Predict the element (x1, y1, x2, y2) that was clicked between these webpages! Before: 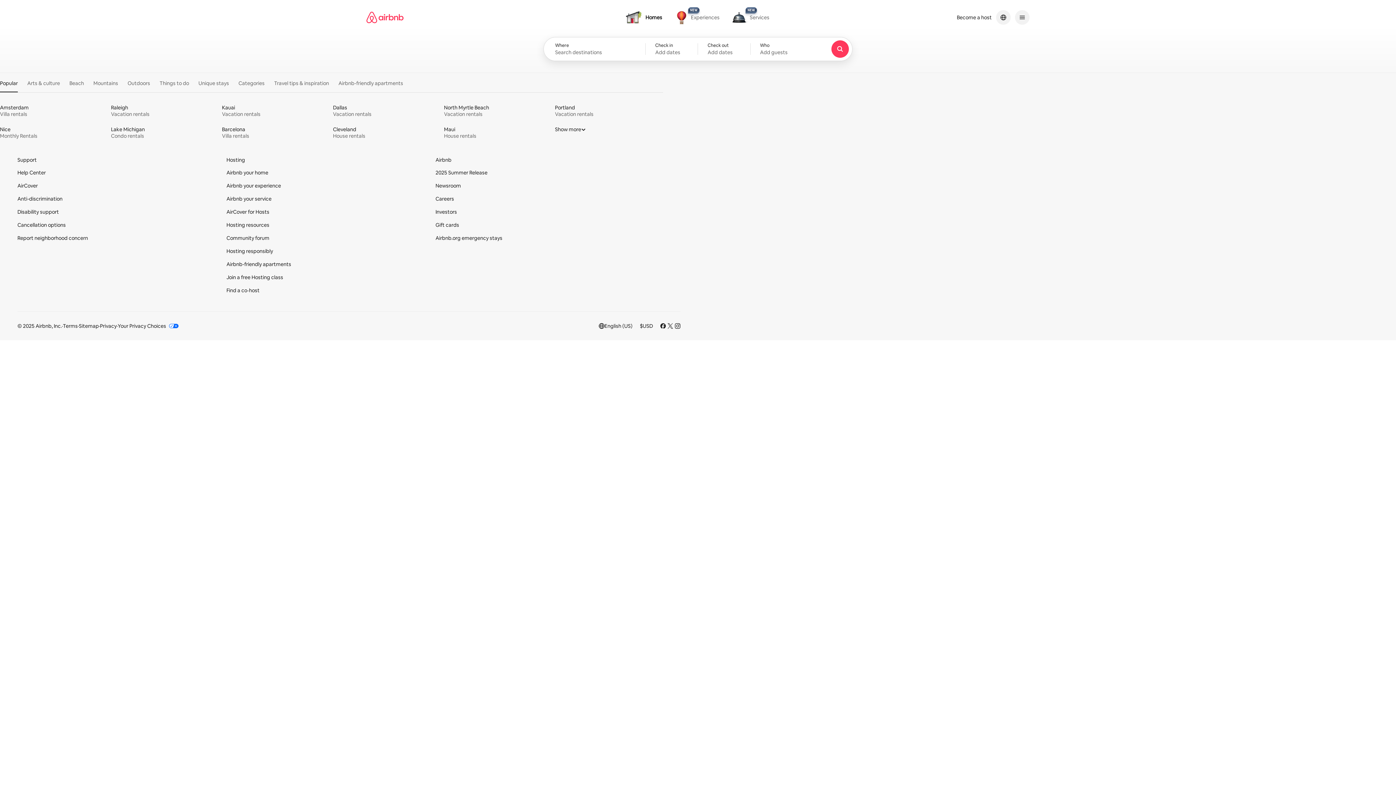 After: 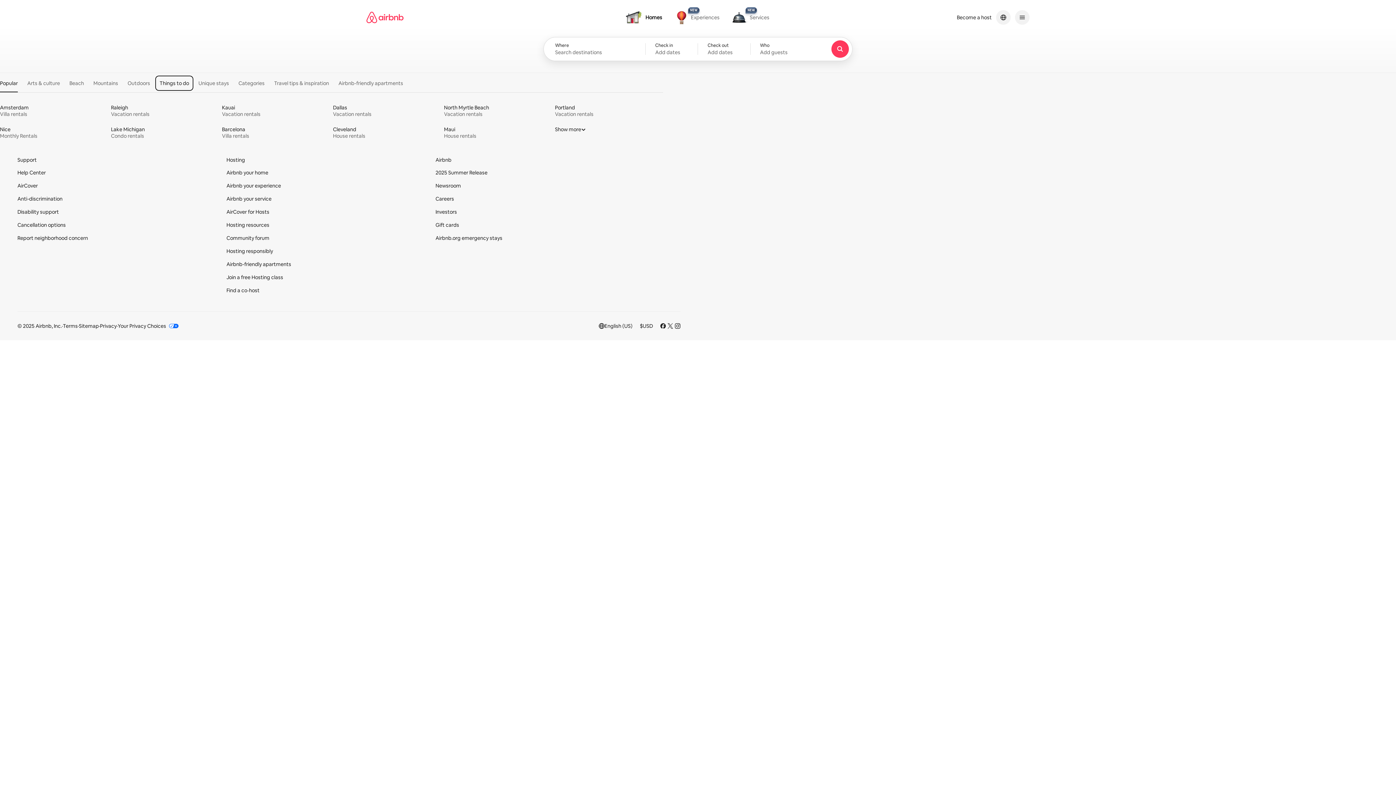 Action: label: Things to do bbox: (156, 76, 192, 90)